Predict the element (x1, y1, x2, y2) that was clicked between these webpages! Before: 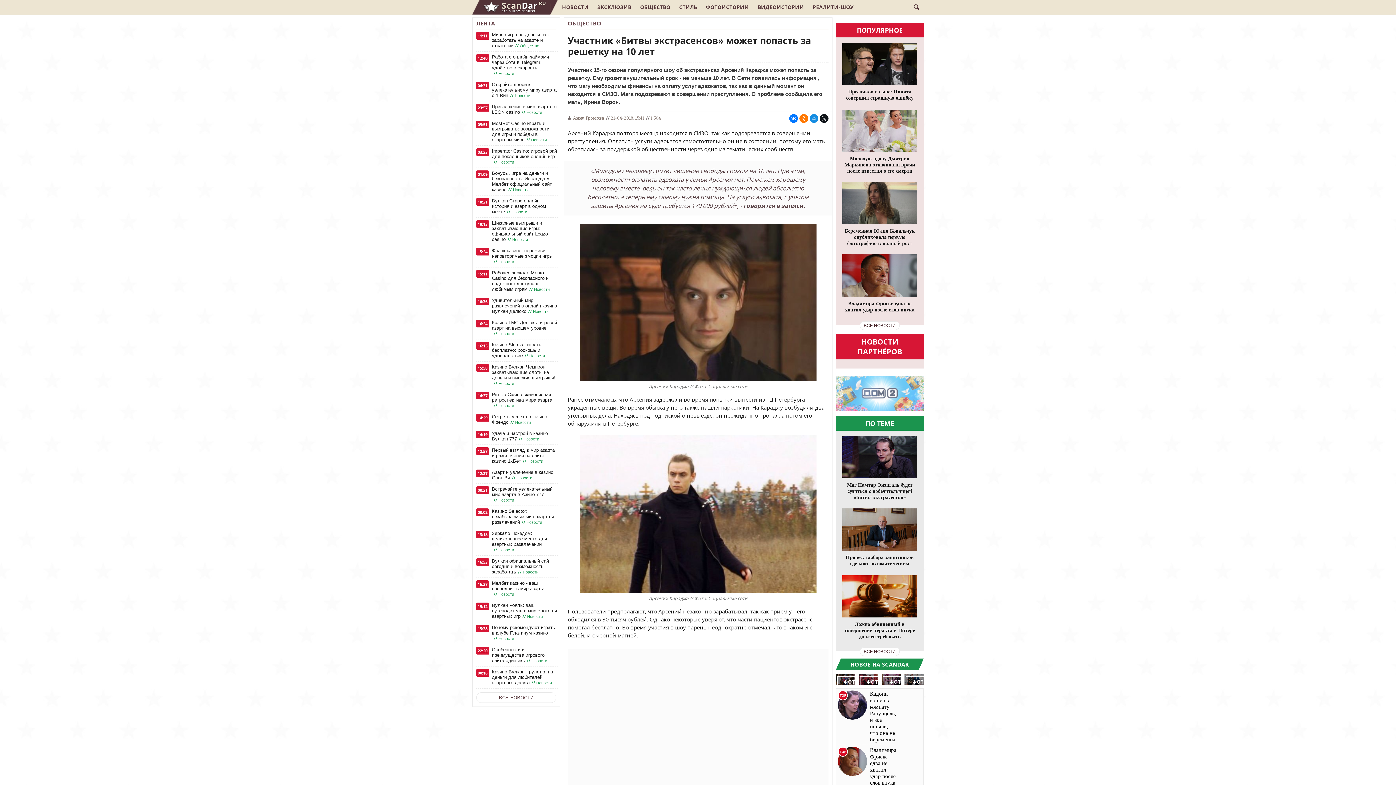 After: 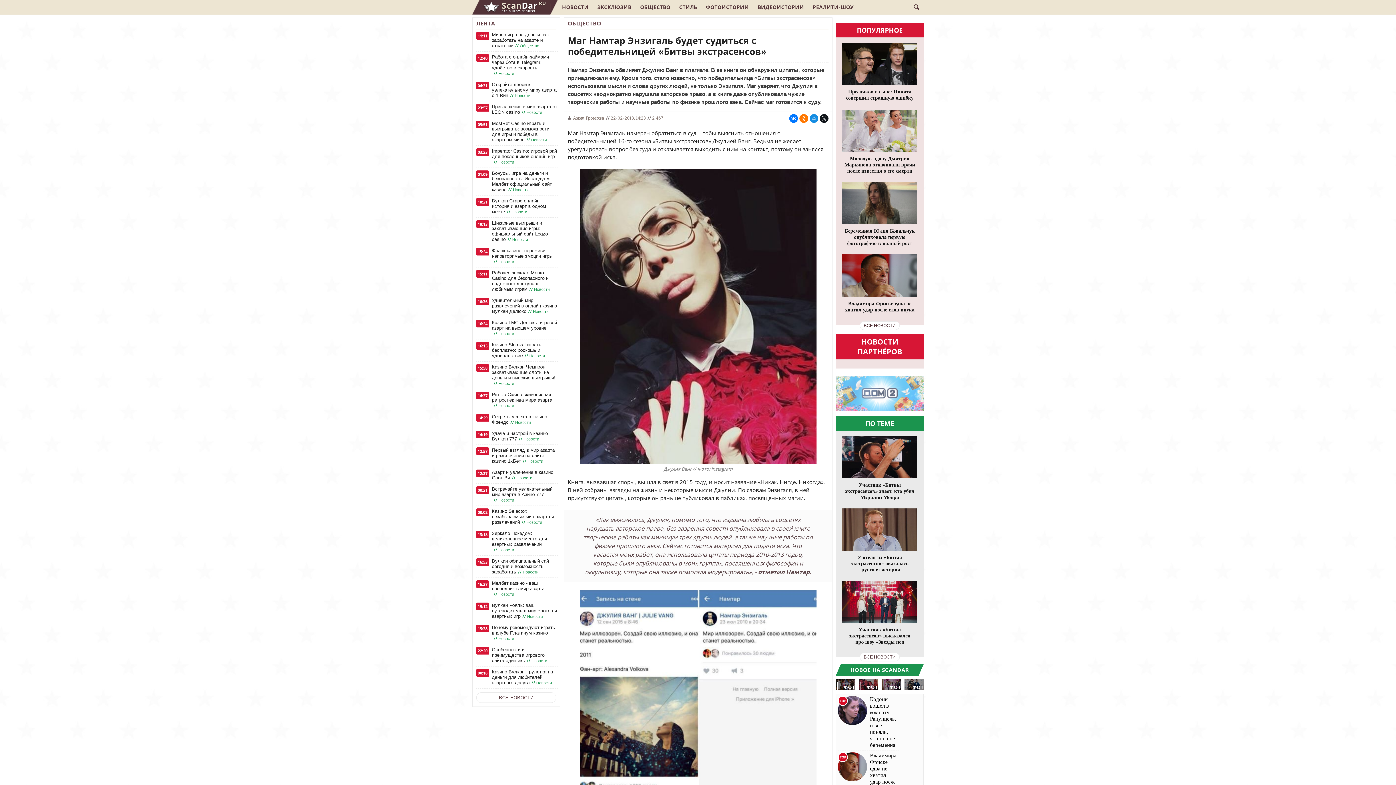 Action: bbox: (847, 482, 912, 500) label: Маг Намтар Энзигаль будет судиться с победительницей «Битвы экстрасенсов»